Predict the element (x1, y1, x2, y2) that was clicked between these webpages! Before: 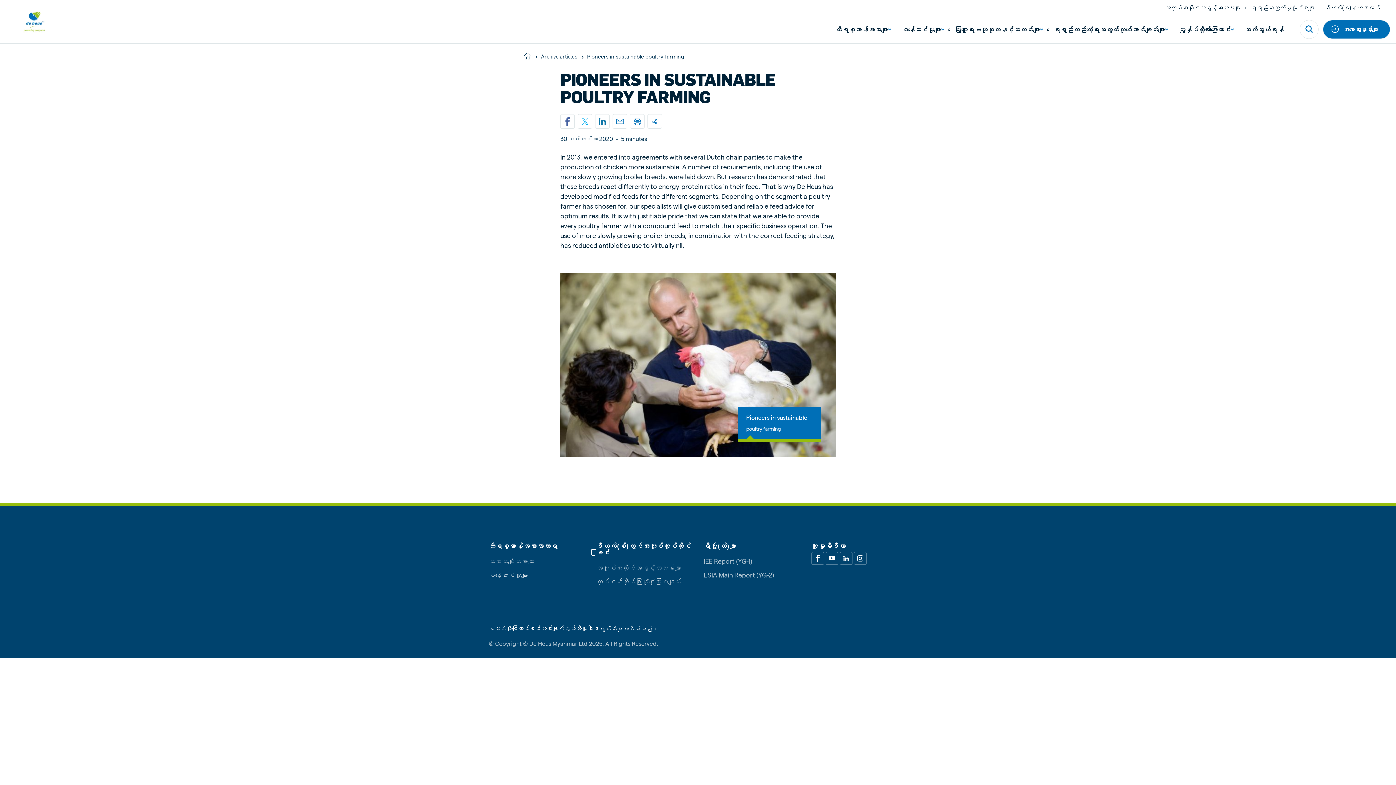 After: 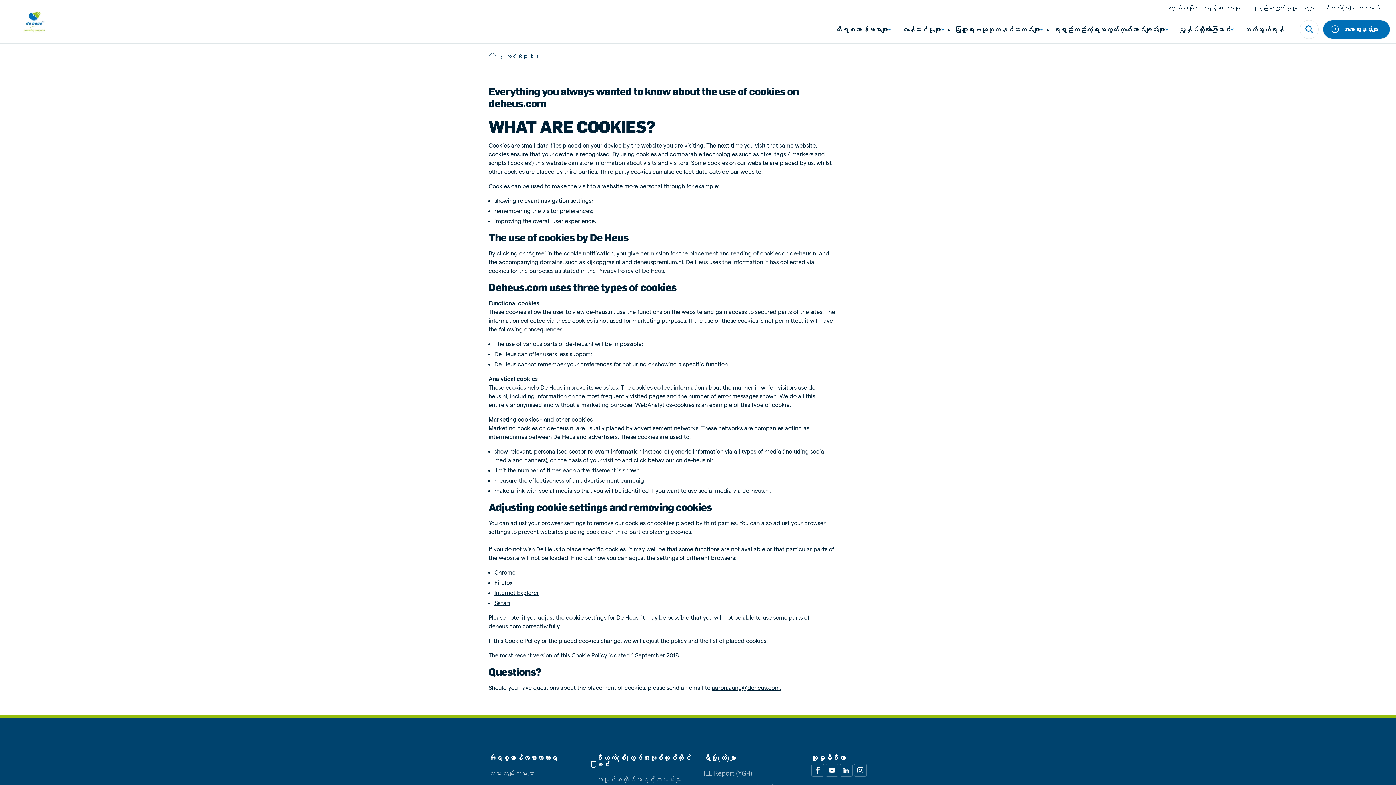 Action: label: ကွတ်ကီးမူဝါဒ bbox: (564, 625, 599, 632)